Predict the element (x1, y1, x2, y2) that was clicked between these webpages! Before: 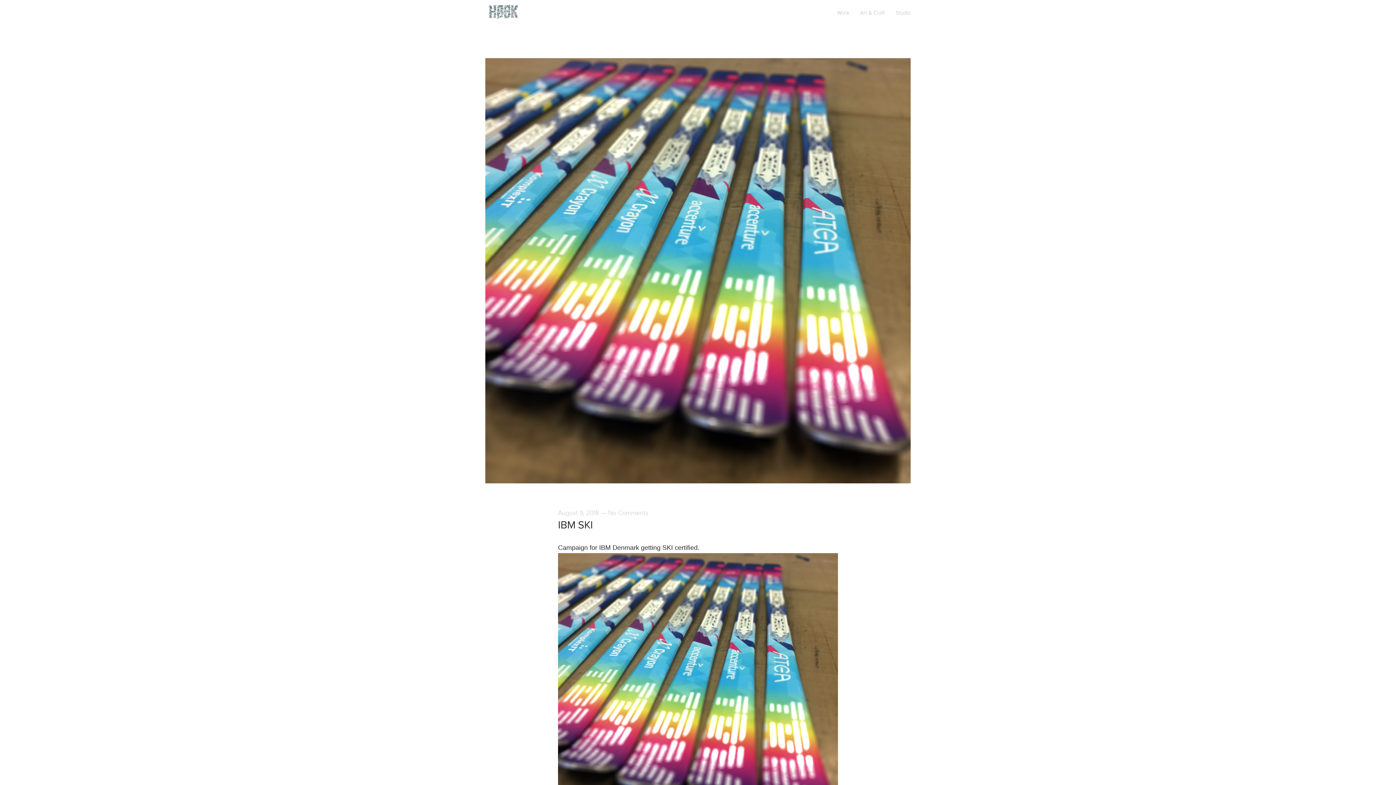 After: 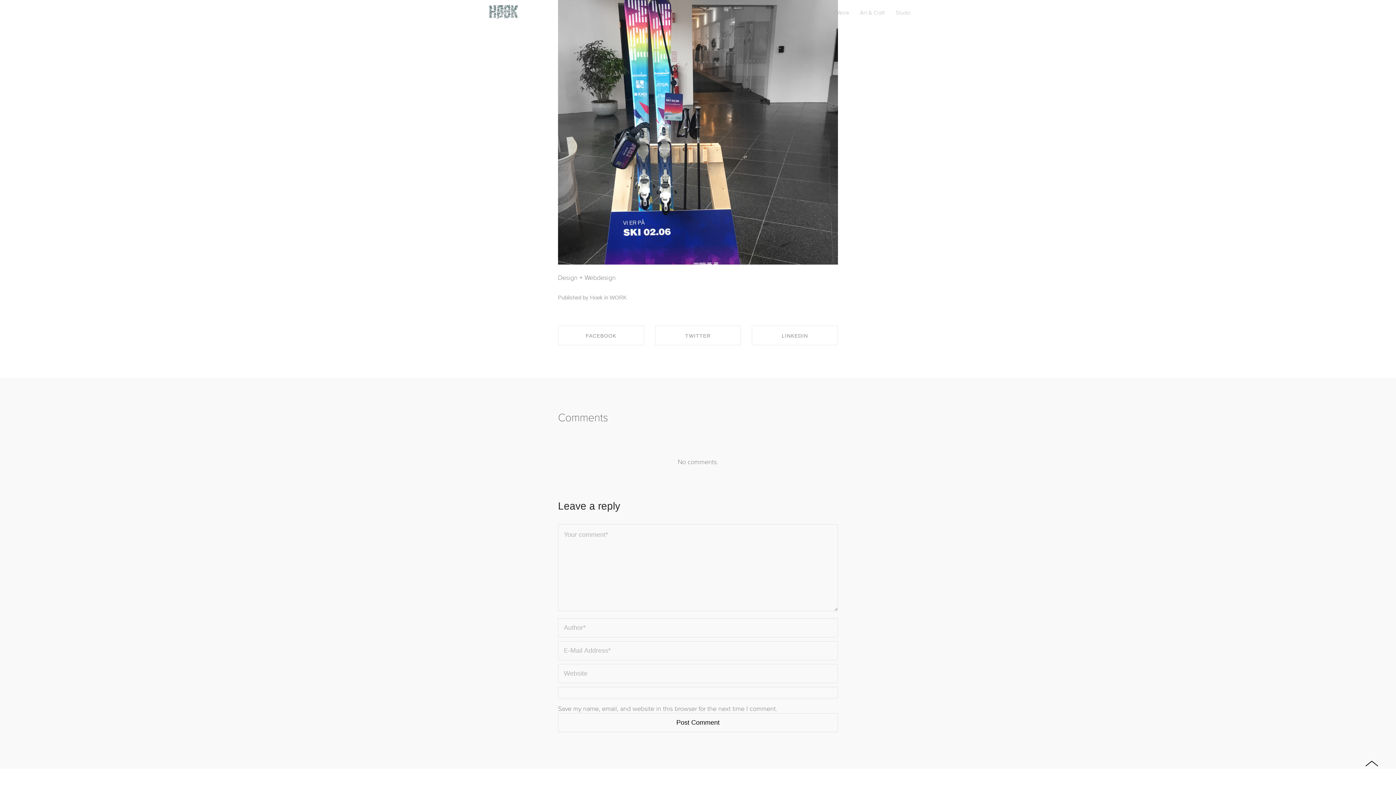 Action: bbox: (608, 509, 648, 517) label: No Comments